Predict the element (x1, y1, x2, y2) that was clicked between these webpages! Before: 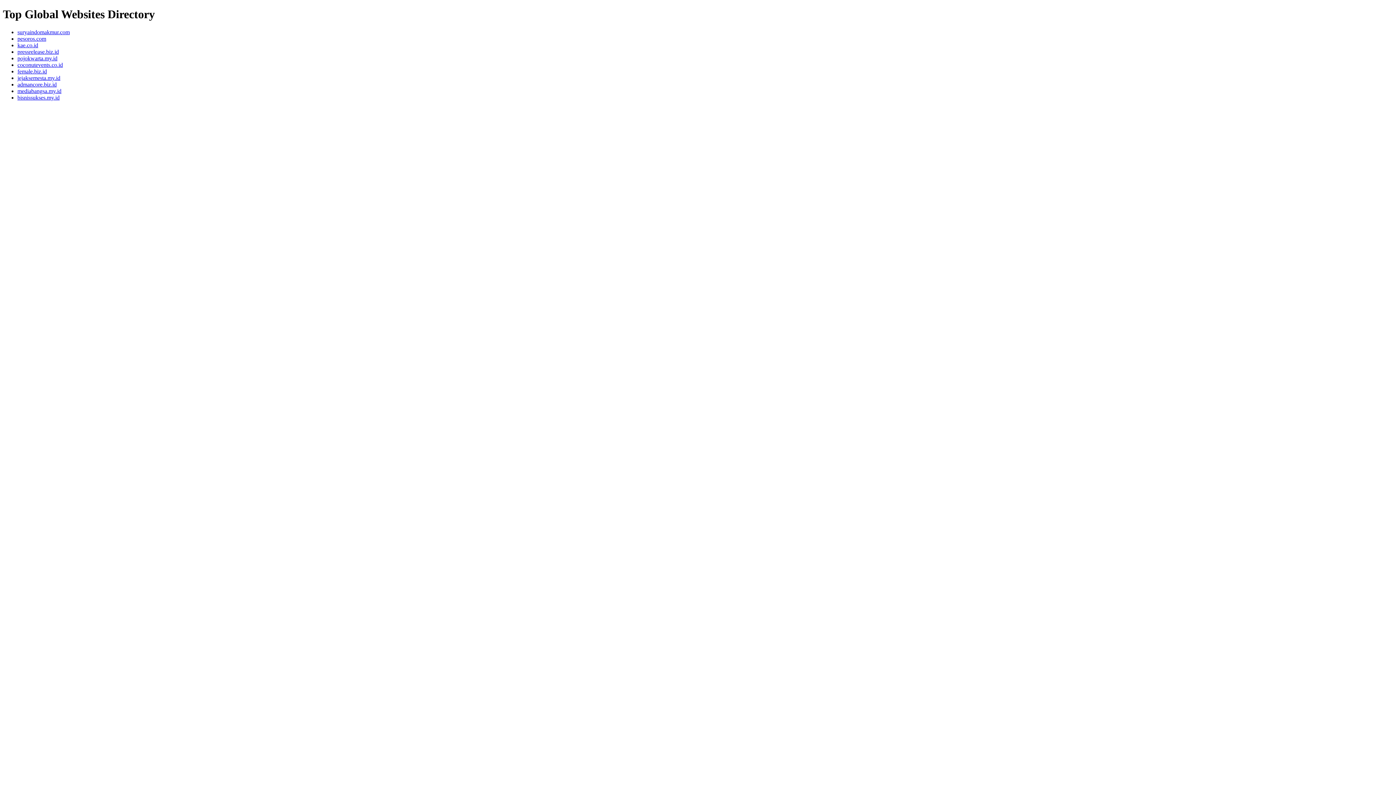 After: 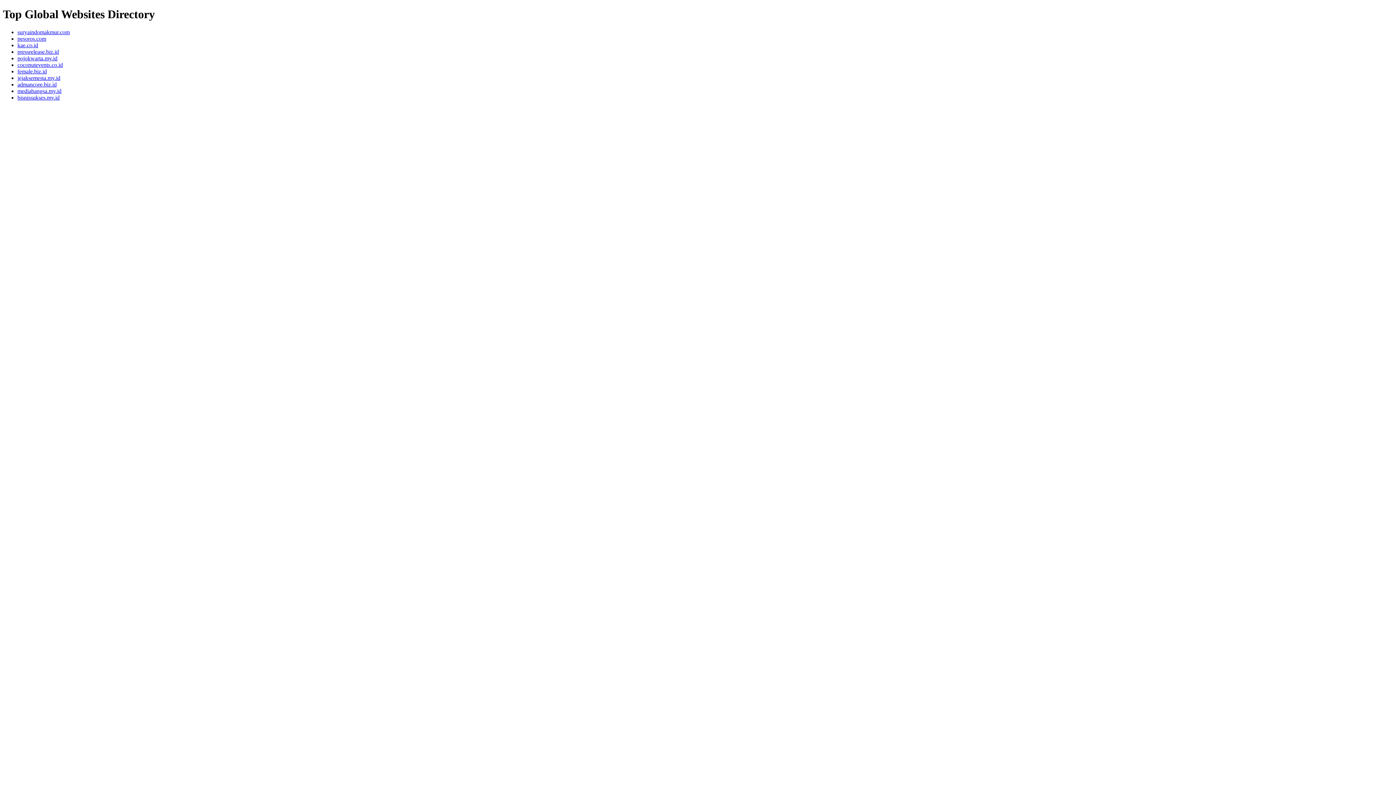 Action: bbox: (17, 81, 56, 87) label: admancore.biz.id